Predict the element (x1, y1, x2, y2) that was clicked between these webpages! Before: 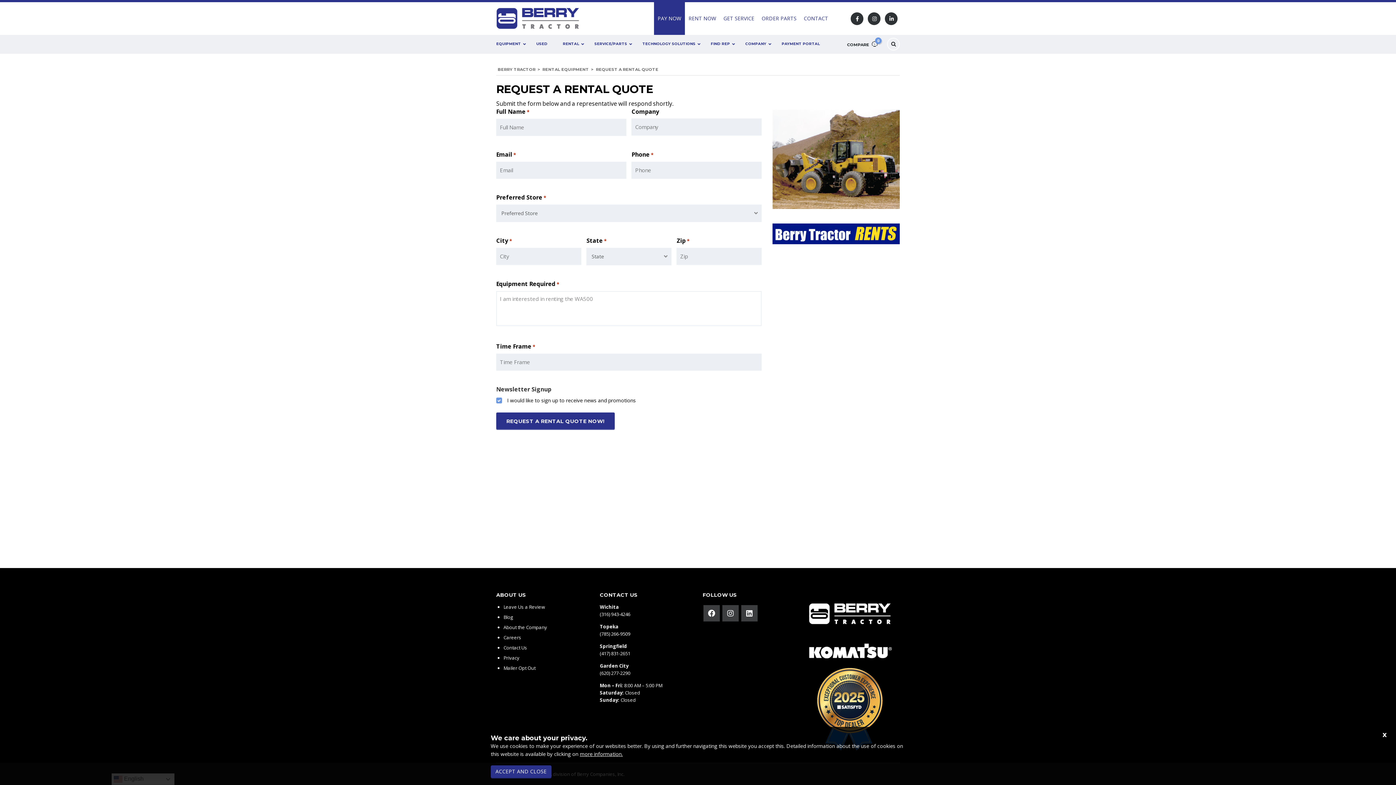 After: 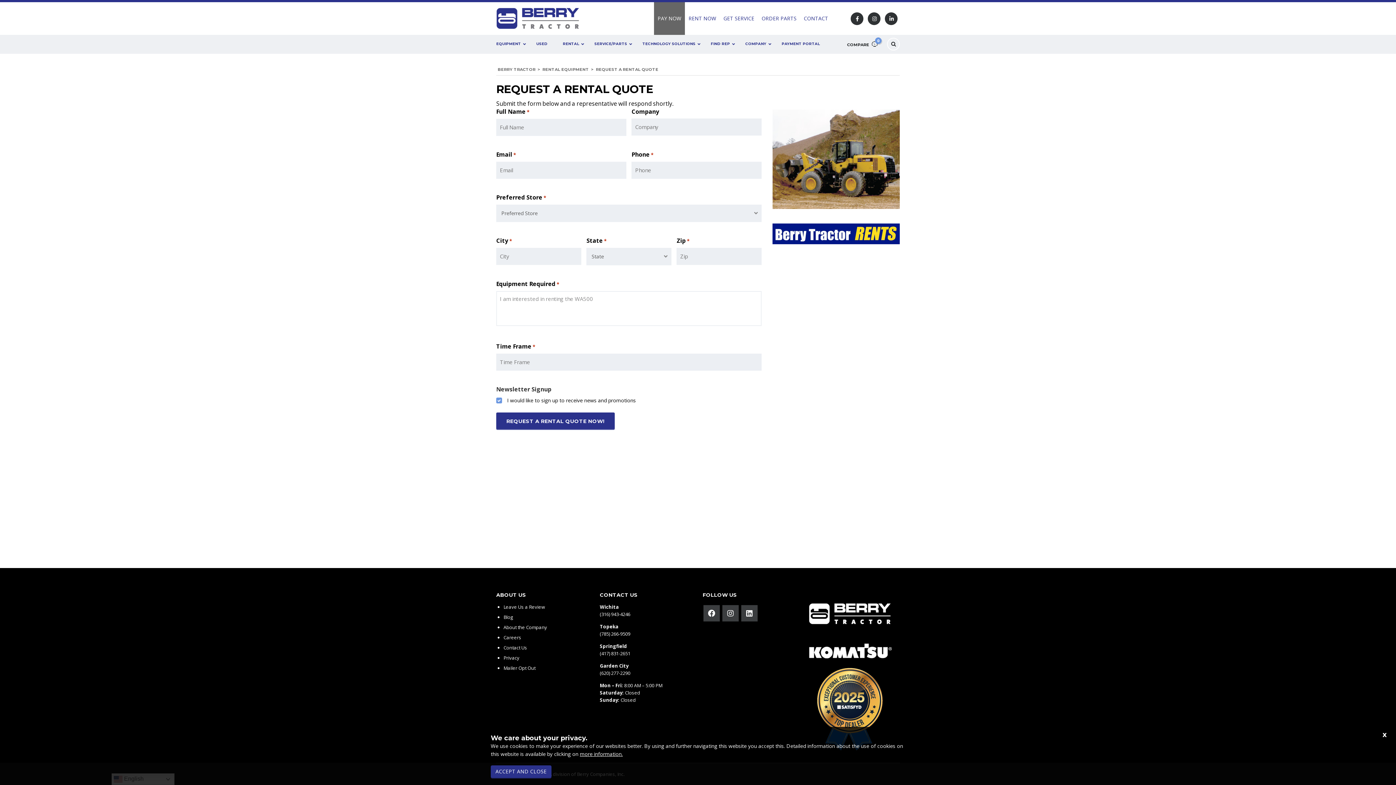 Action: label: PAY NOW bbox: (654, 2, 685, 34)